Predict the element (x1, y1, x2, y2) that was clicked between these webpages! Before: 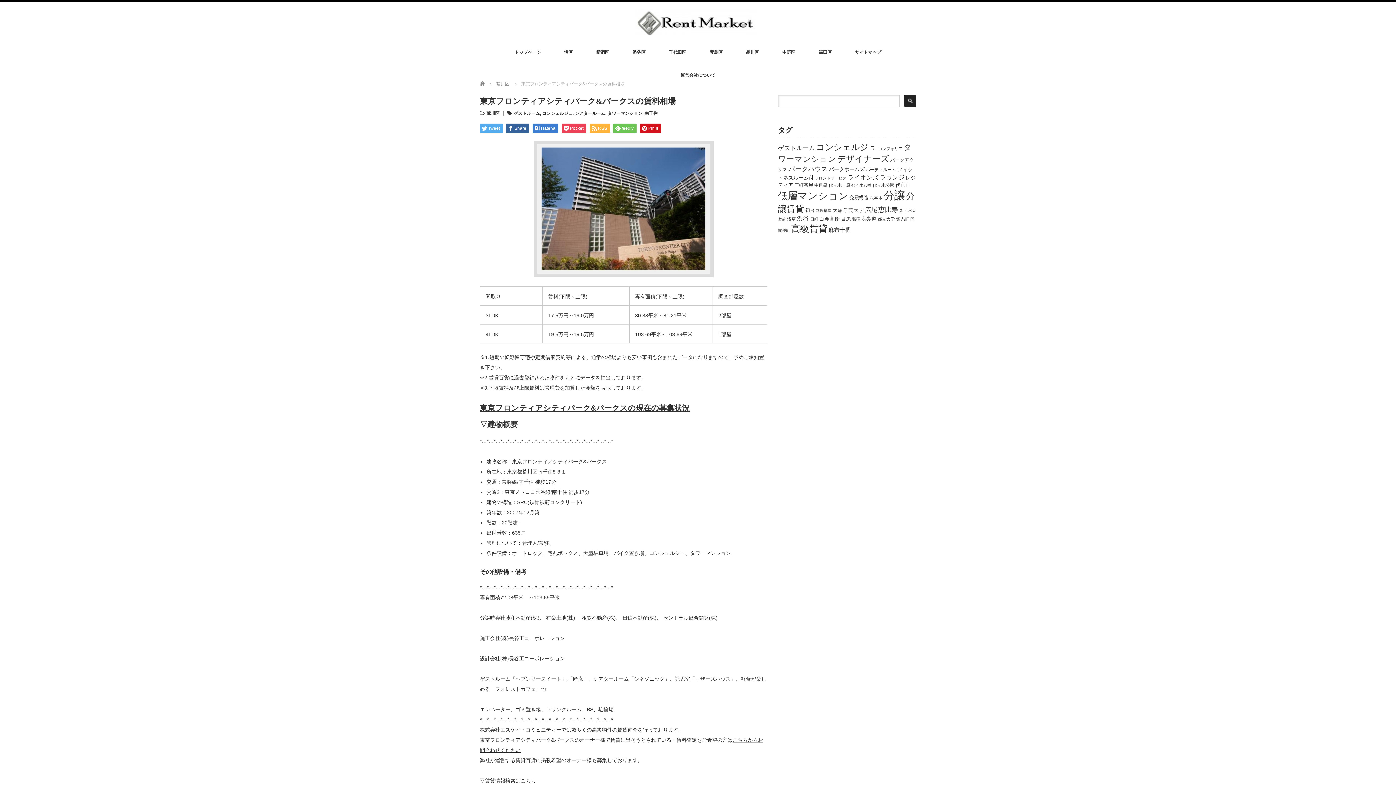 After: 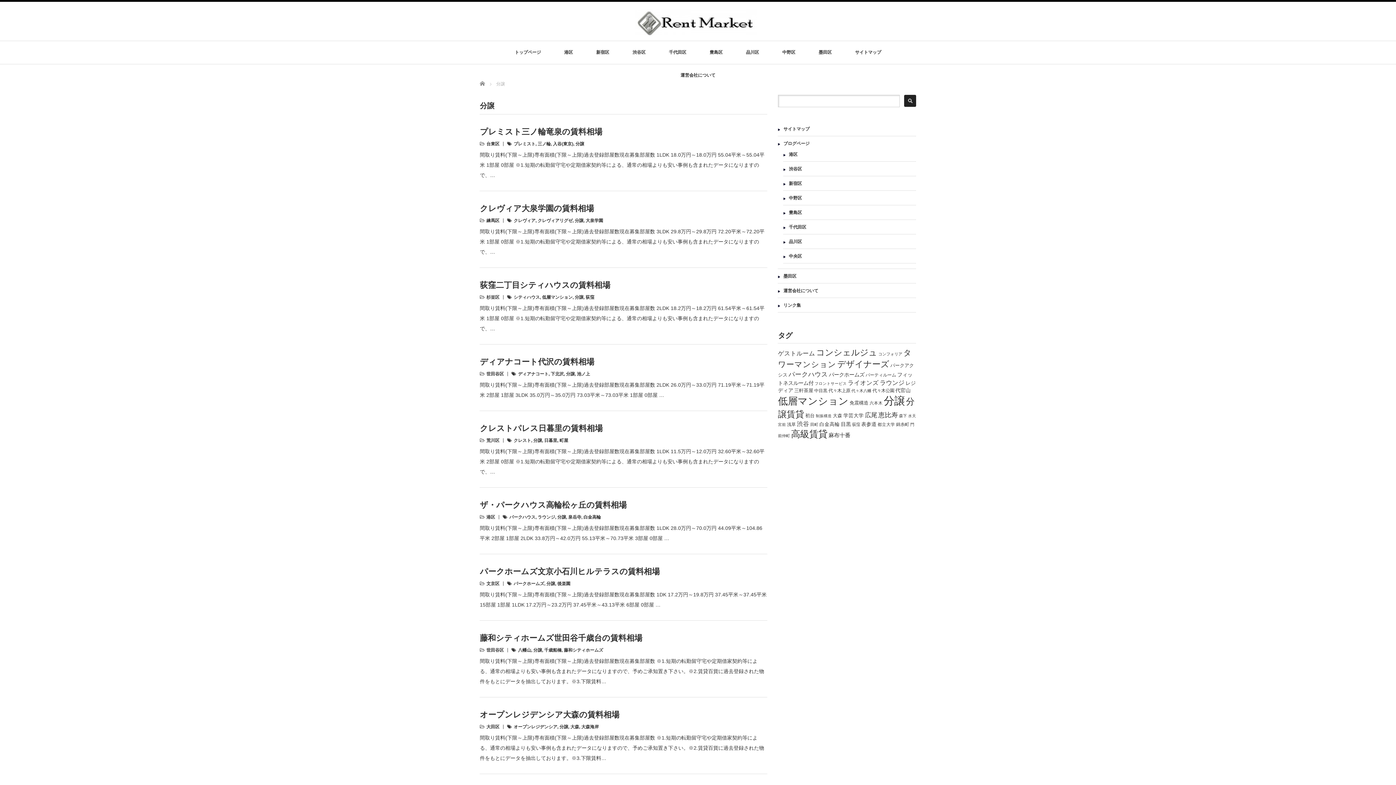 Action: label: 分譲 (1,455個の項目) bbox: (884, 189, 905, 201)